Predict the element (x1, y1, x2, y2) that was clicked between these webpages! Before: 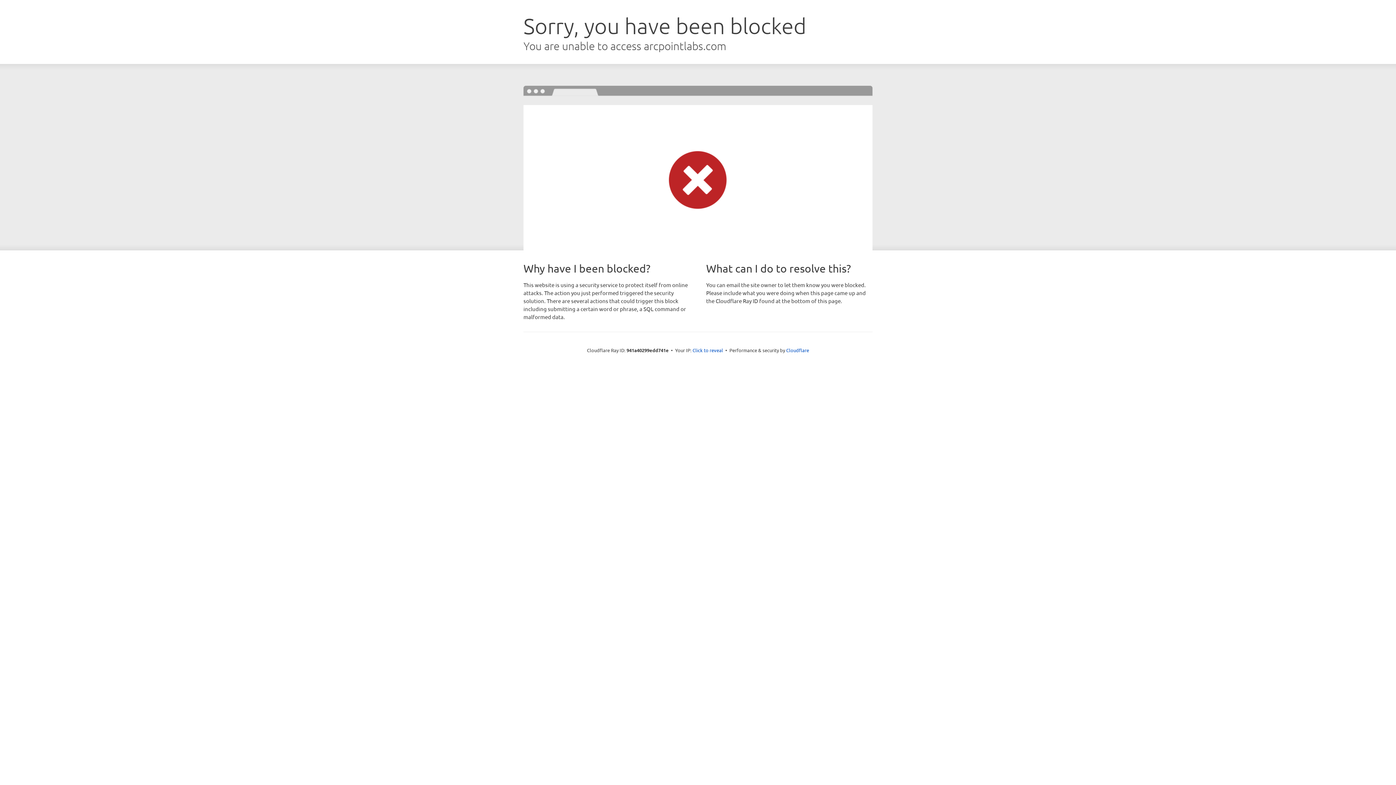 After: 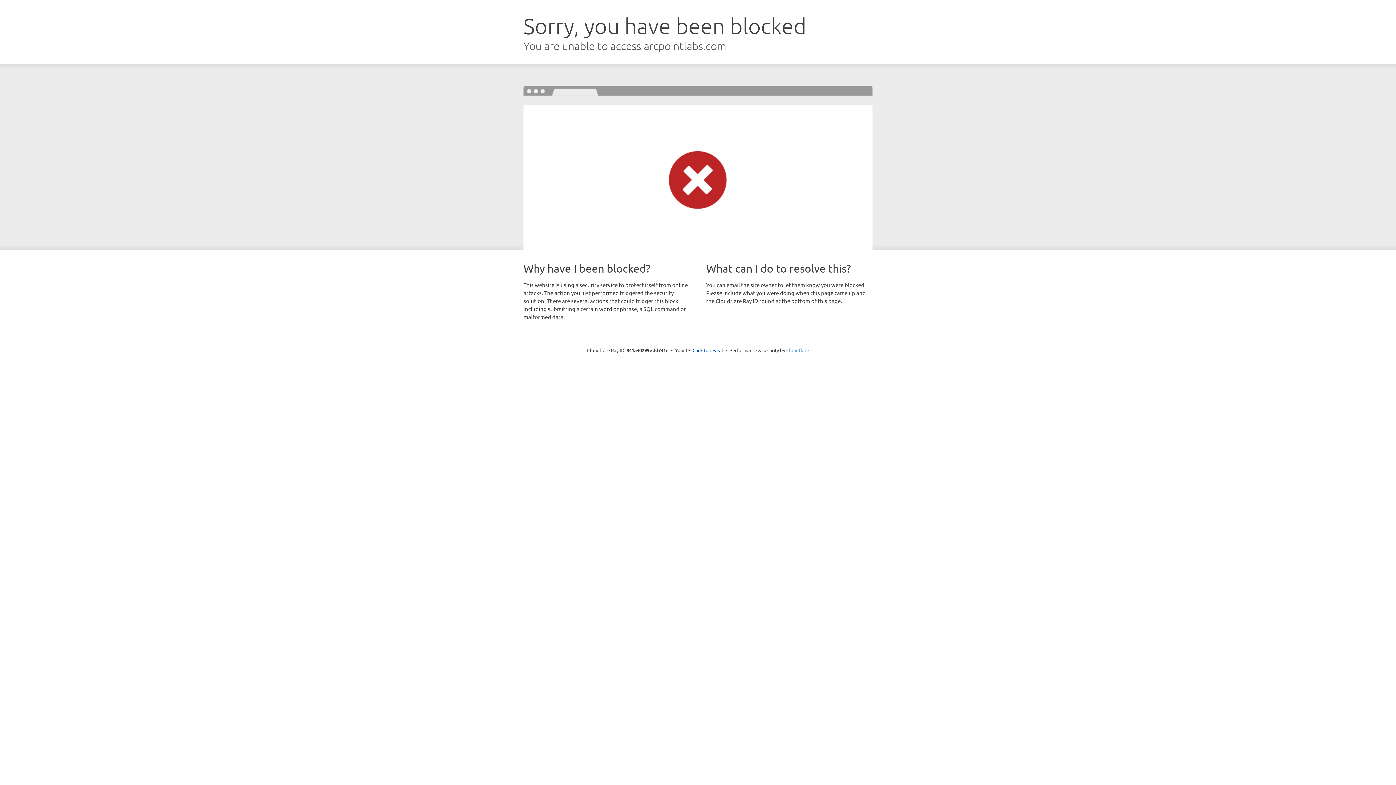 Action: label: Cloudflare bbox: (786, 347, 809, 353)